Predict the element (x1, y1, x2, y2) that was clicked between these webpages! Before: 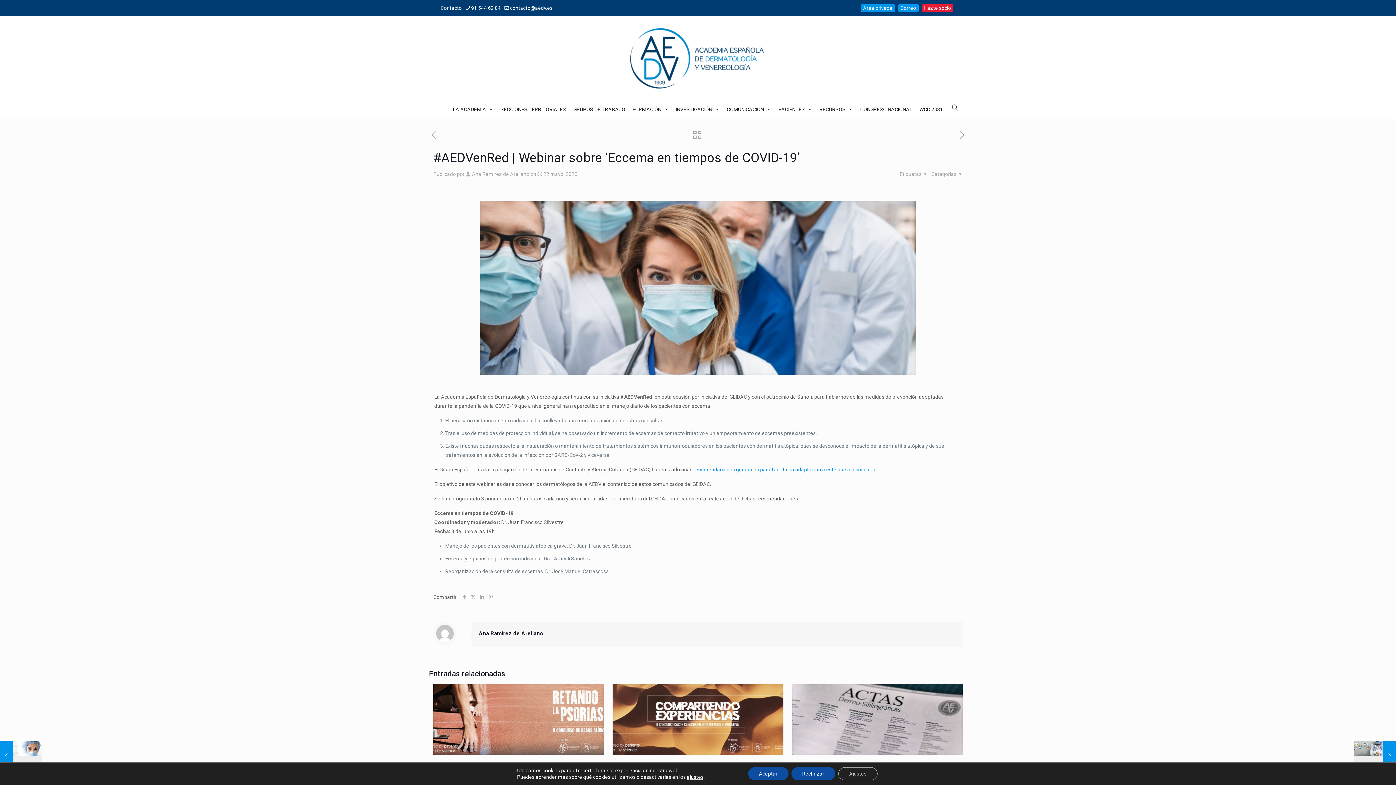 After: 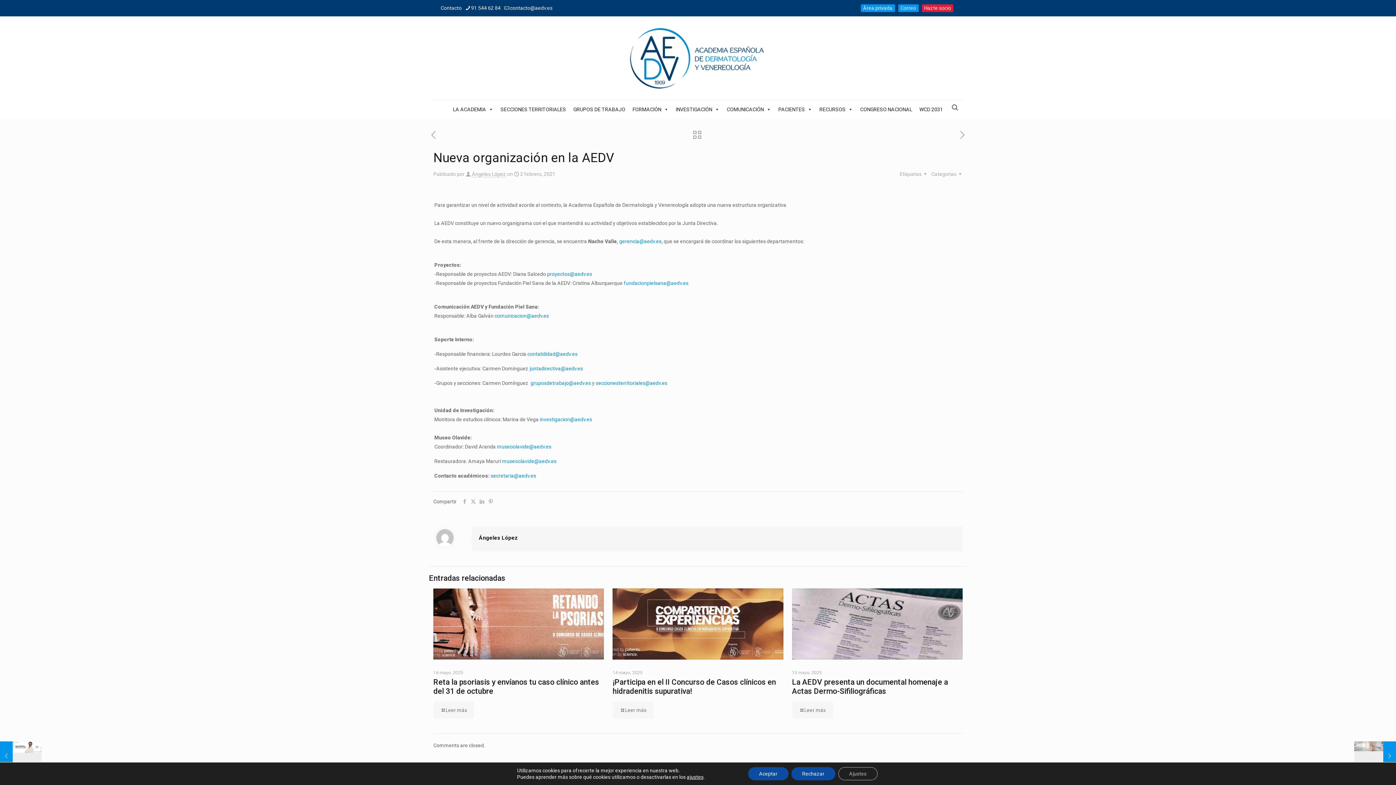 Action: bbox: (440, 5, 461, 10) label: Contacto